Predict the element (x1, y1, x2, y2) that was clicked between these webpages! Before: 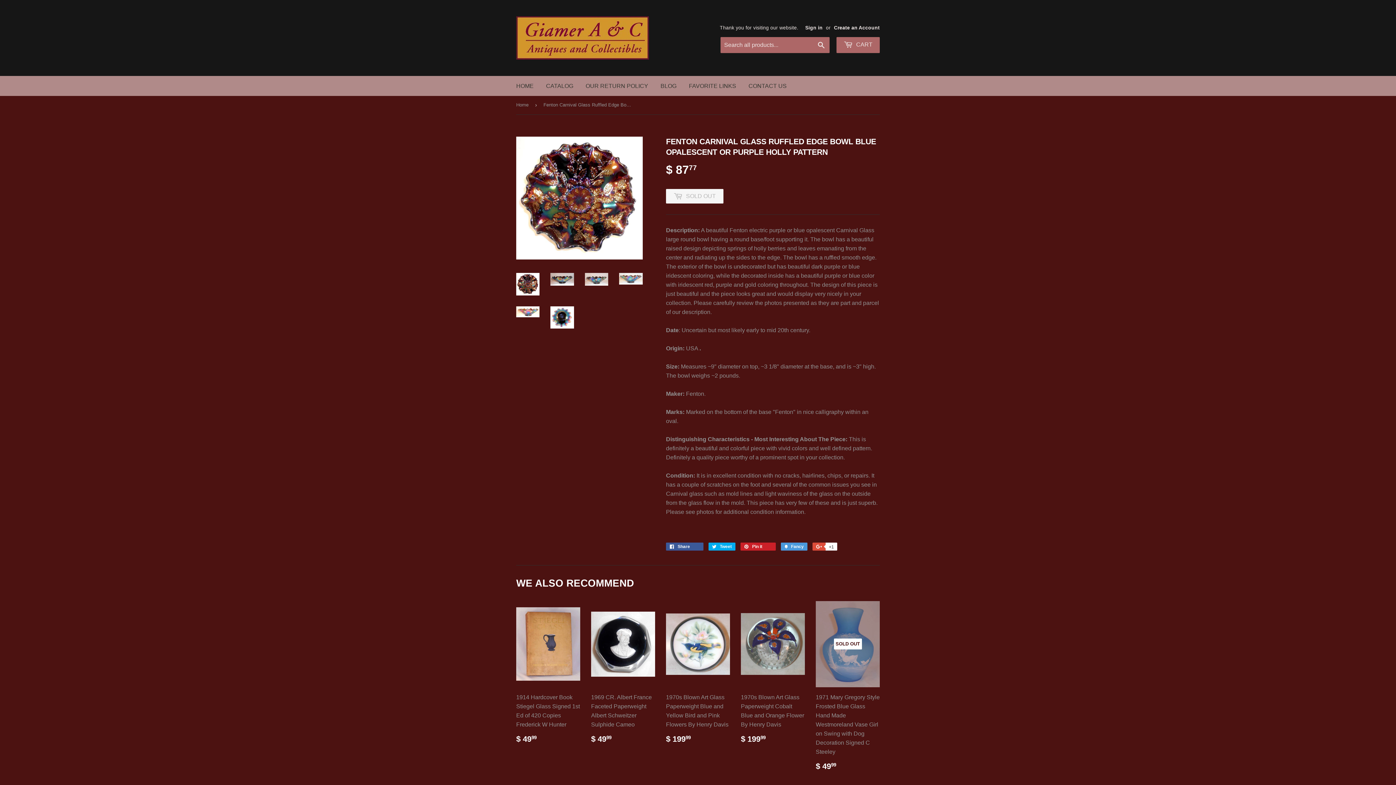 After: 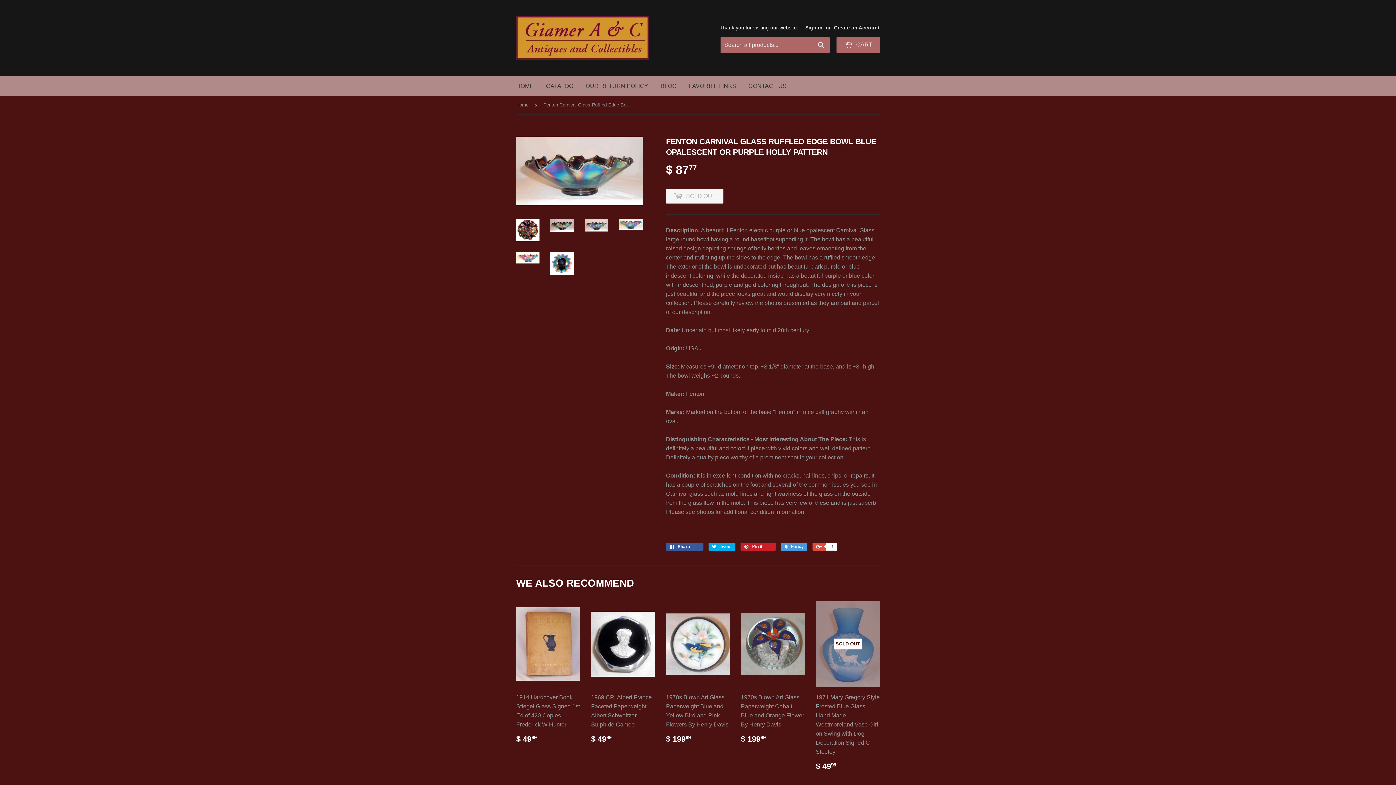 Action: bbox: (585, 272, 608, 285)